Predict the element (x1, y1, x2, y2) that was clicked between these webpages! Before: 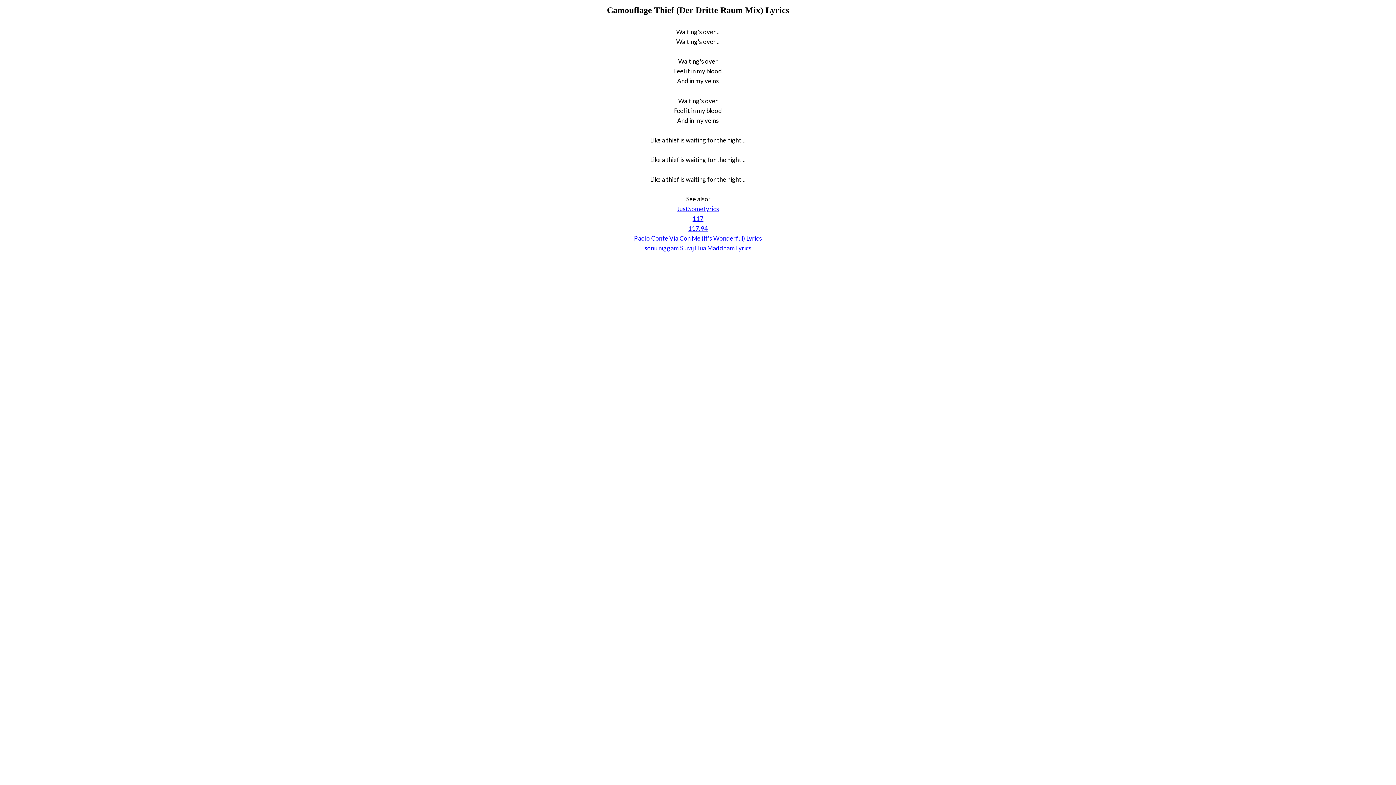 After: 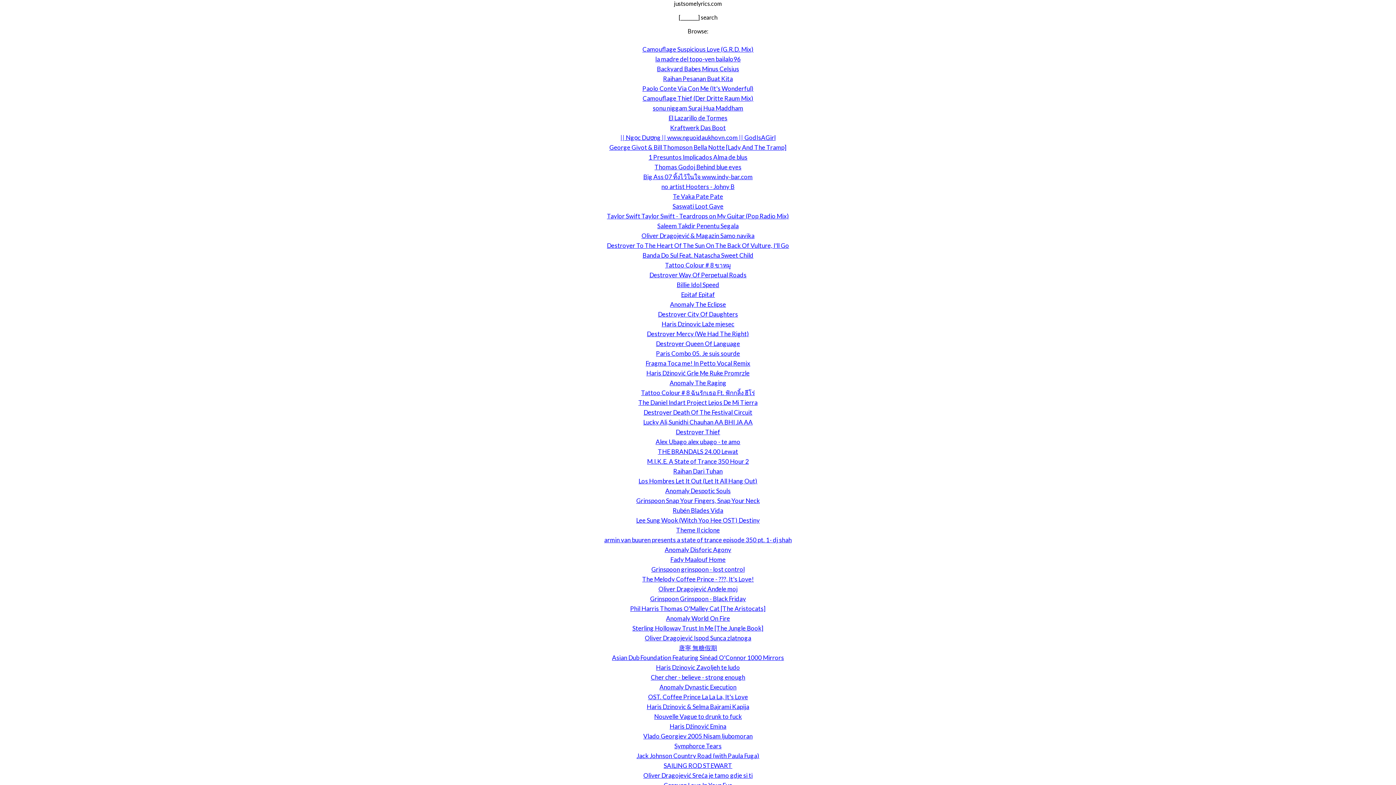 Action: label: 117.94 bbox: (688, 224, 708, 232)